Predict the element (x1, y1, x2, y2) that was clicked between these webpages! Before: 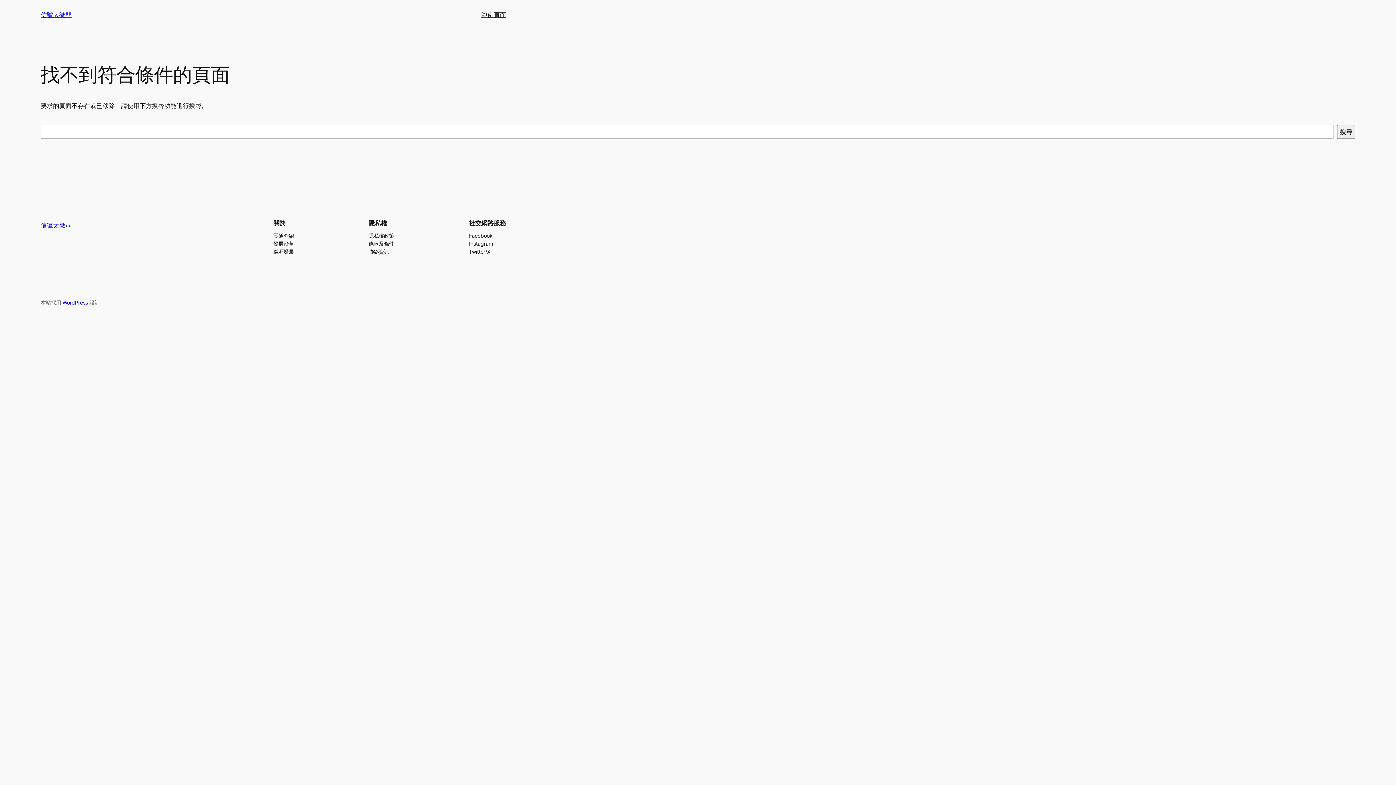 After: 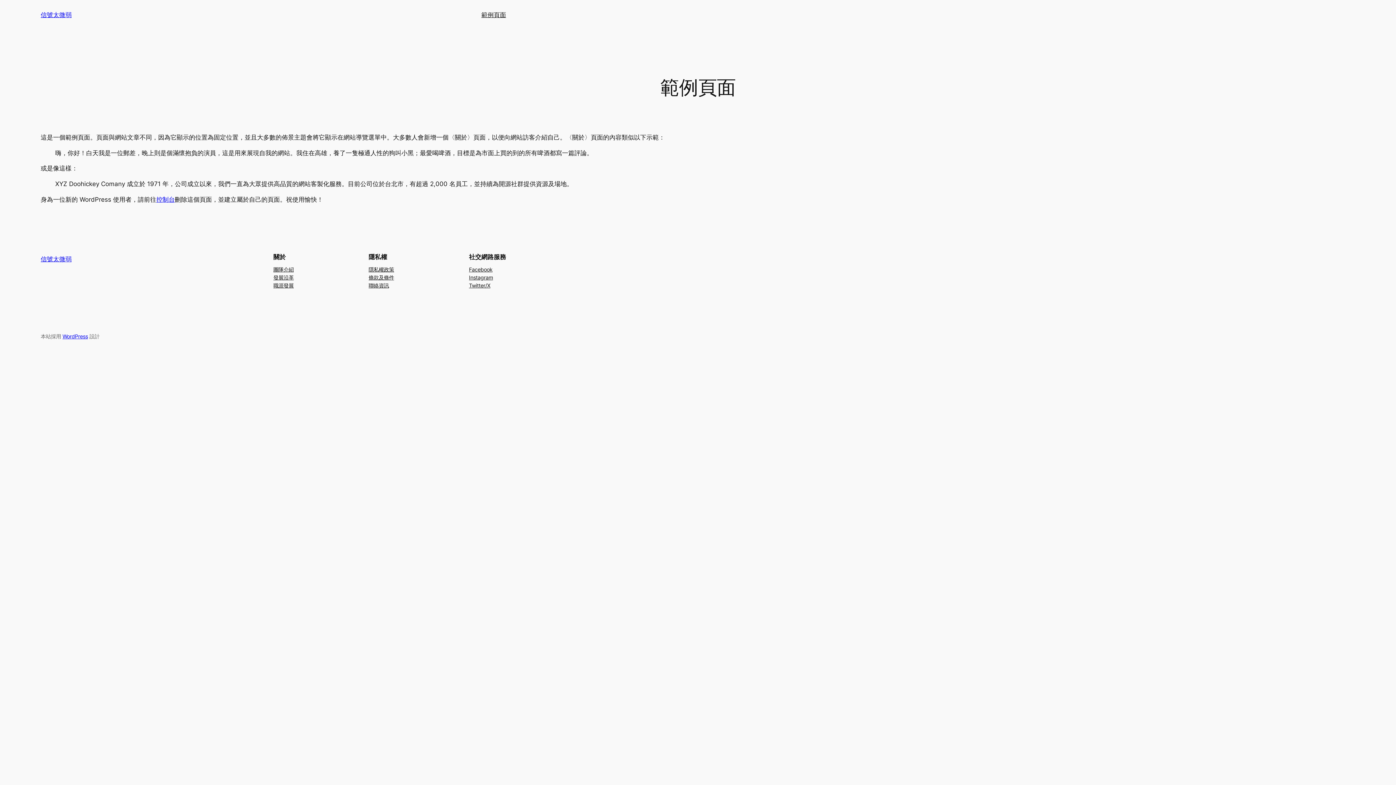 Action: bbox: (481, 10, 506, 19) label: 範例頁面